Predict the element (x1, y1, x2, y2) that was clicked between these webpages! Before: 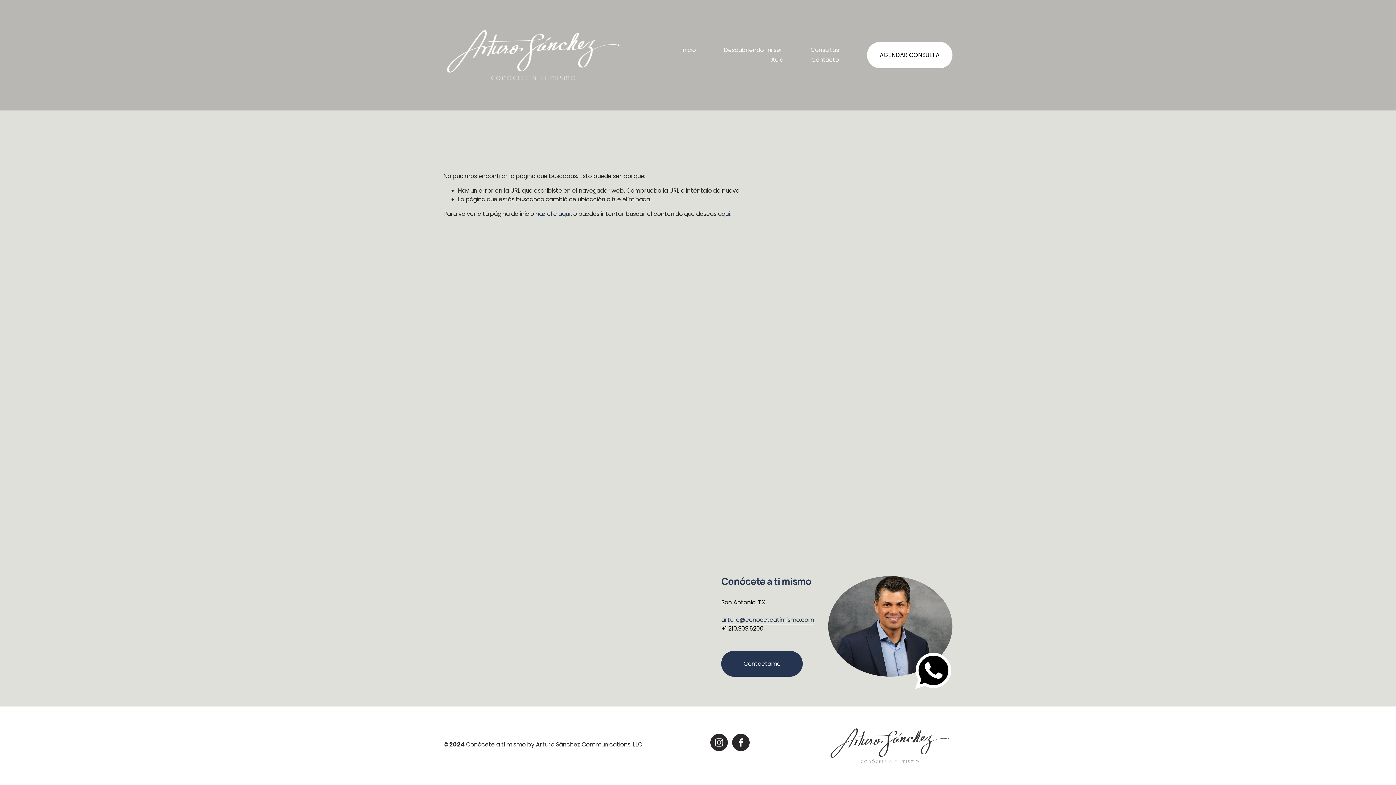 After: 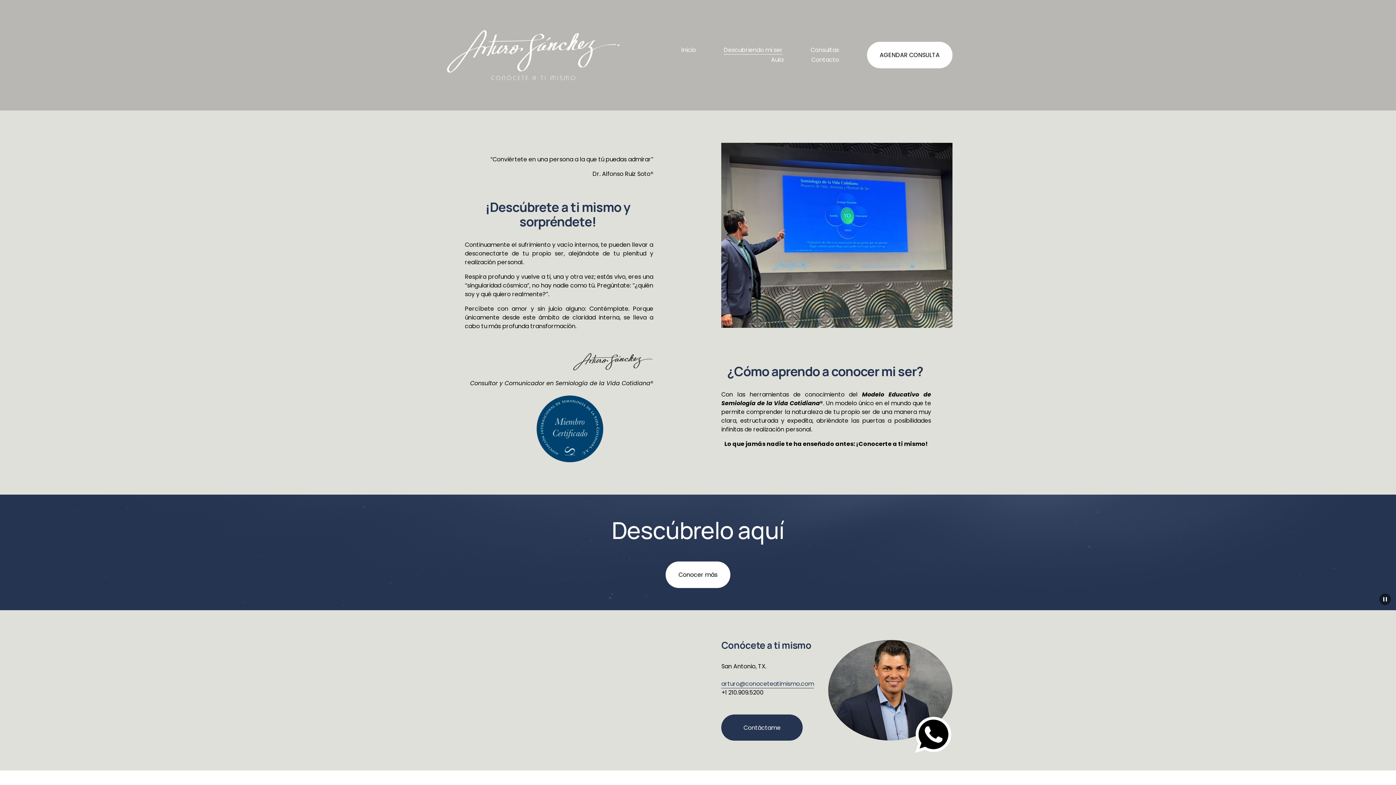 Action: bbox: (724, 45, 782, 55) label: Descubriendo mi ser